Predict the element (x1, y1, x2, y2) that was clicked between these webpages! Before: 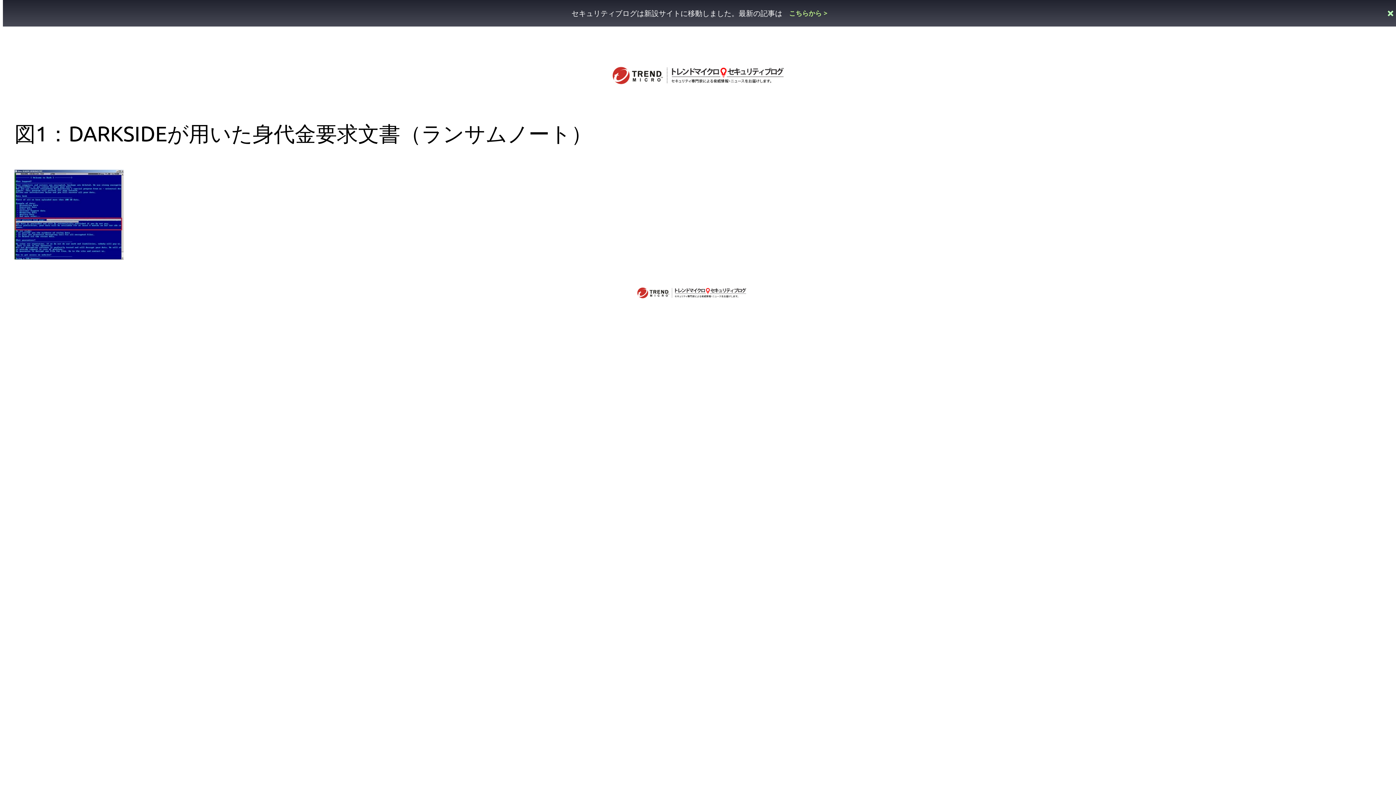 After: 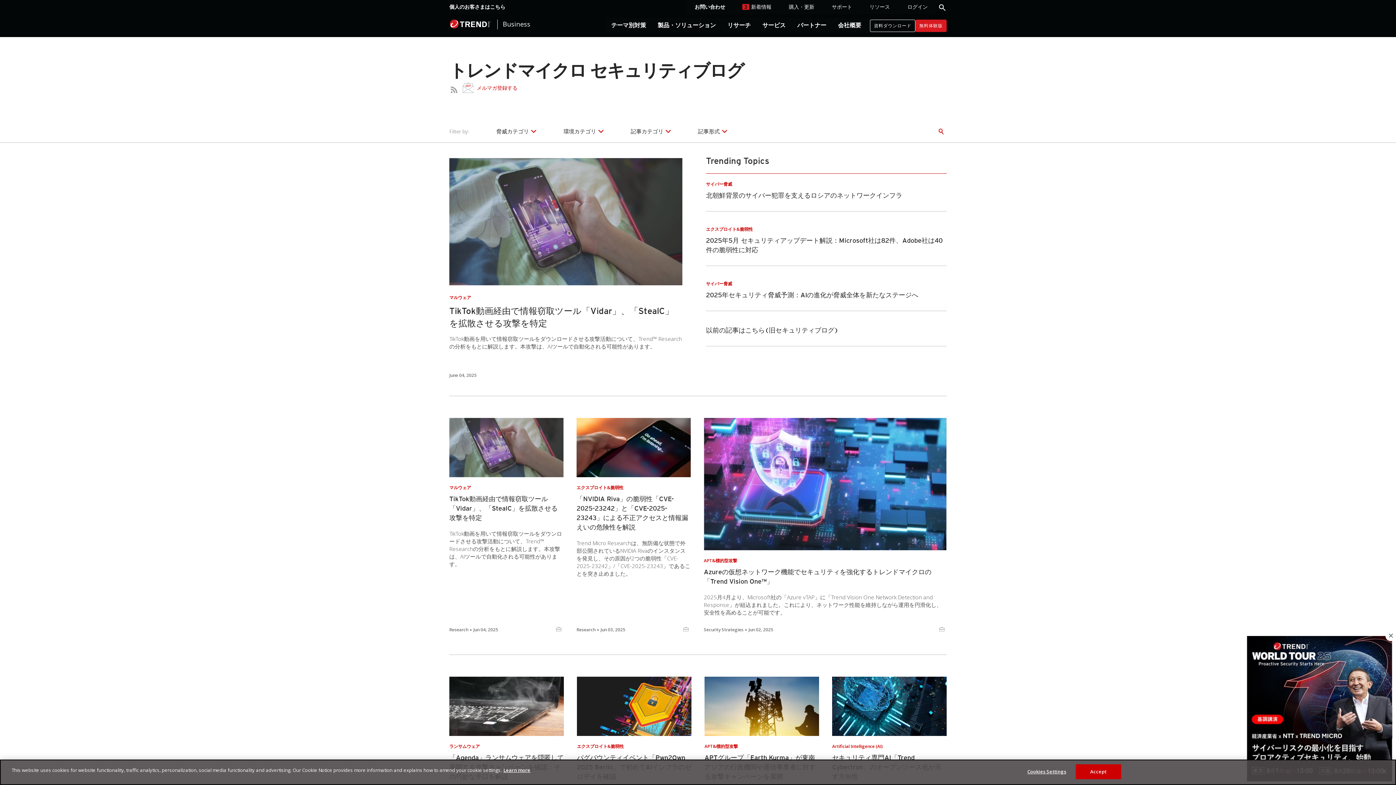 Action: label: こちらから > bbox: (786, 3, 830, 22)